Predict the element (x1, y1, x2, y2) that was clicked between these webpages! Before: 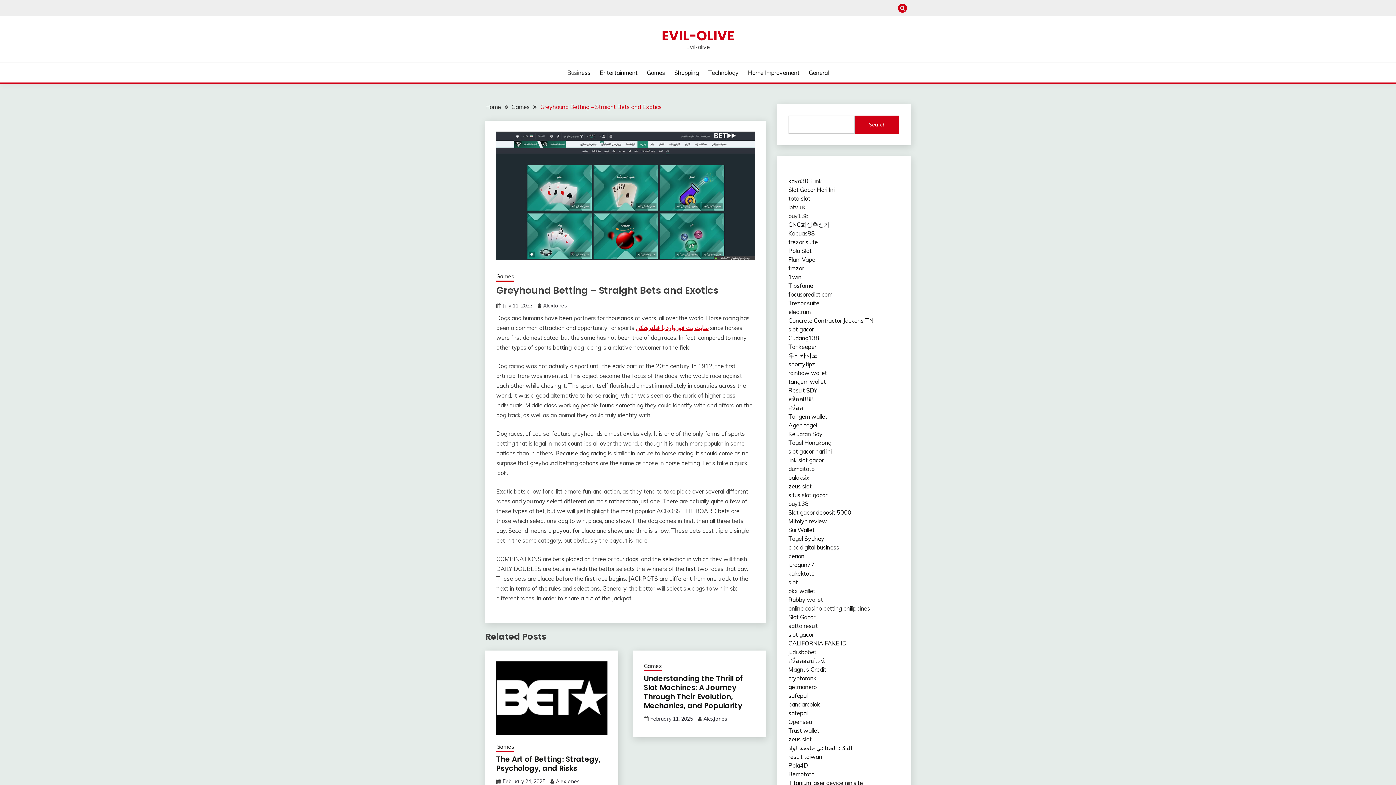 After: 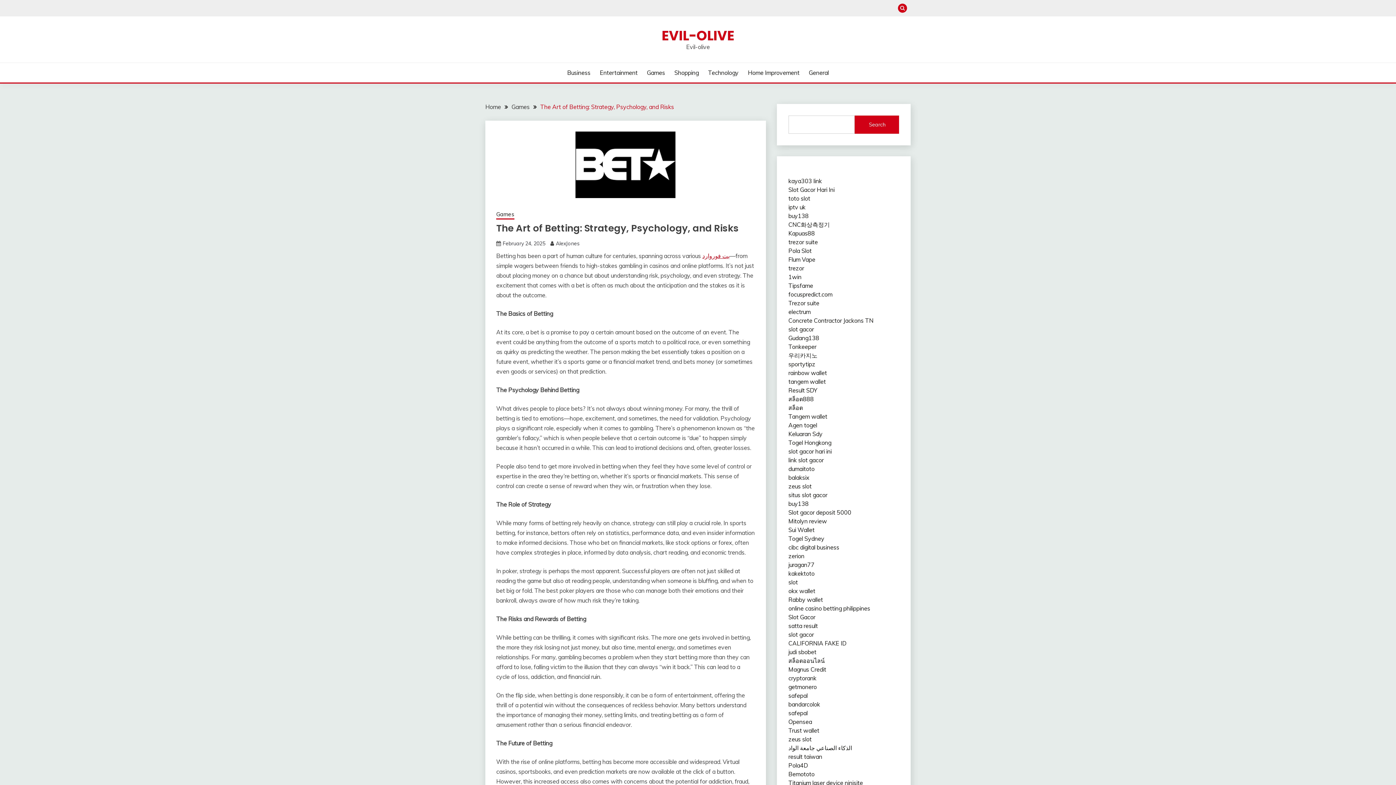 Action: bbox: (502, 778, 545, 784) label: February 24, 2025